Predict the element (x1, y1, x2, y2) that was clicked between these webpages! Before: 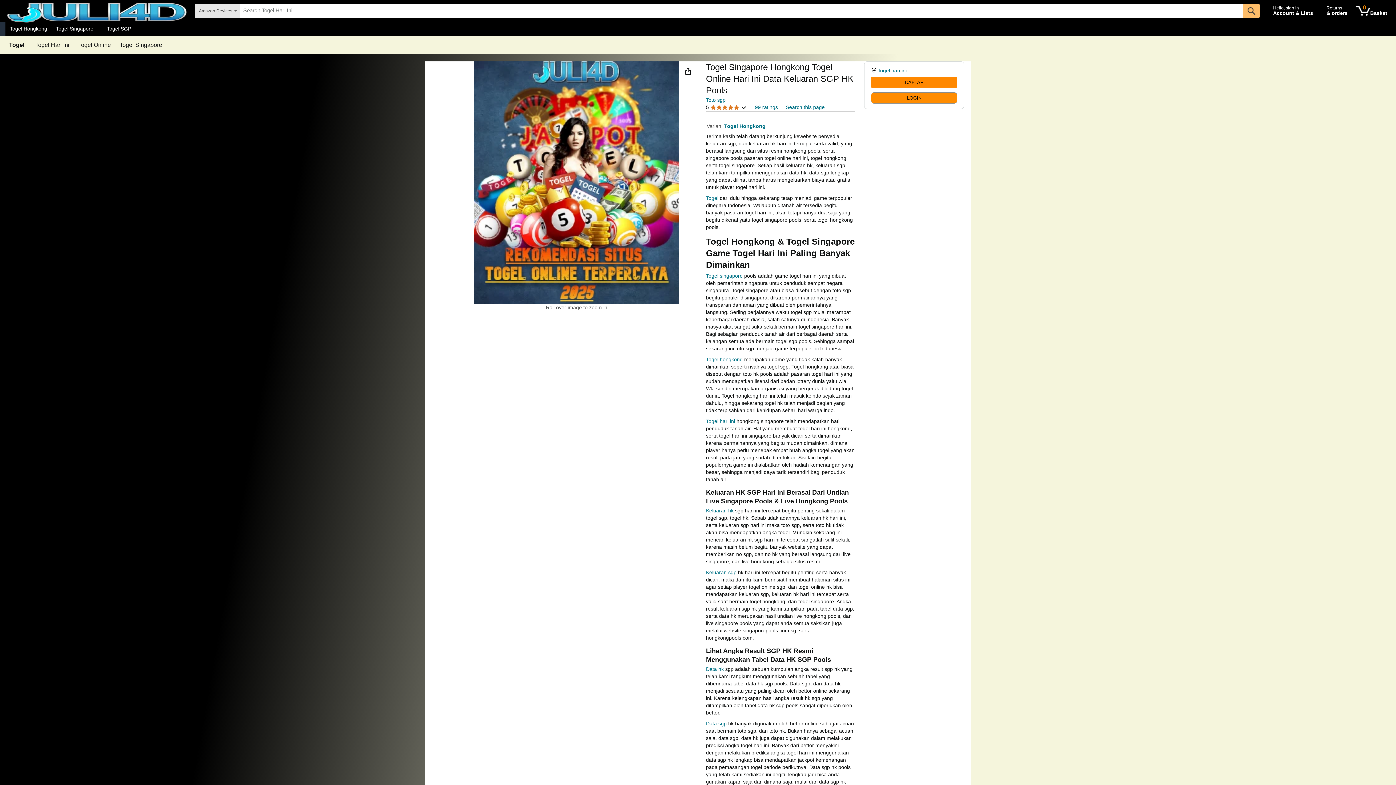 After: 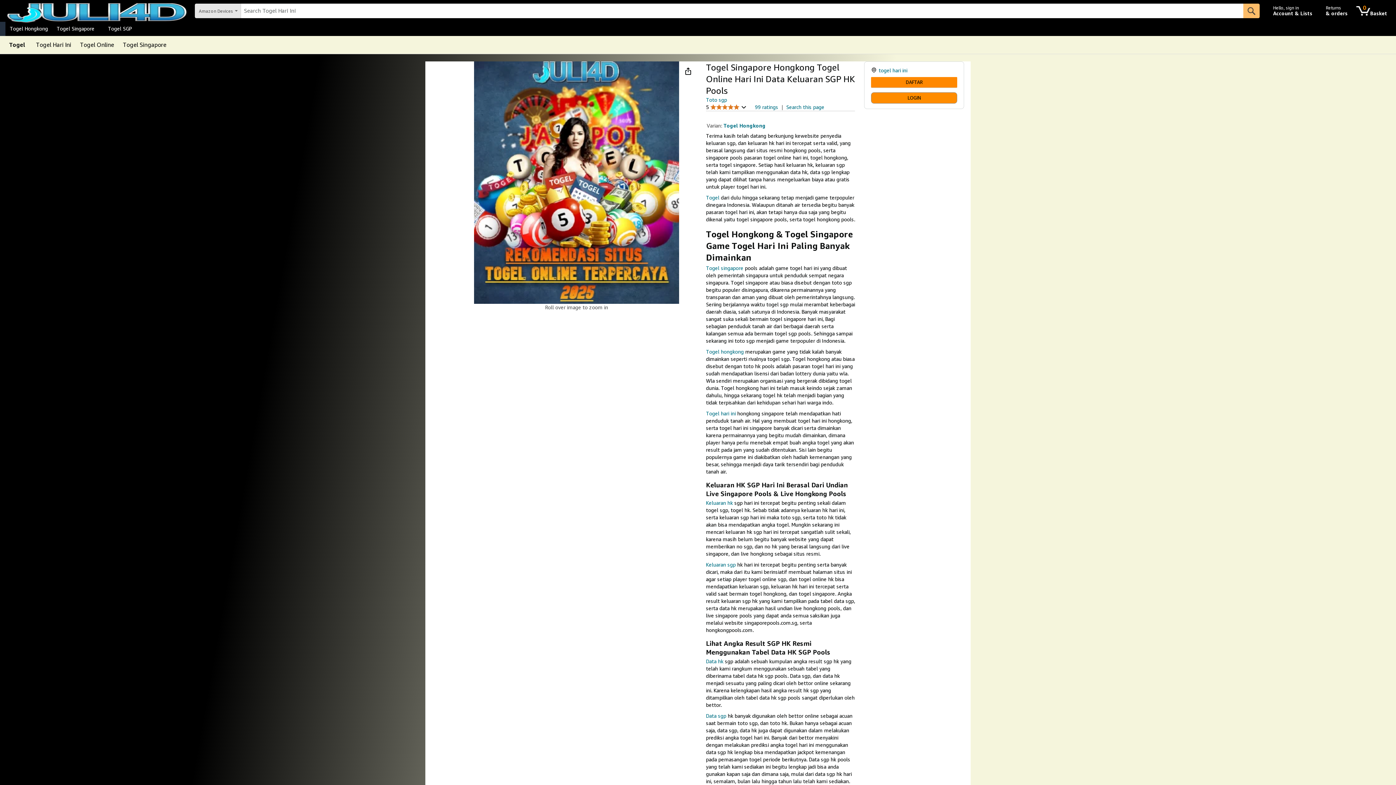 Action: bbox: (35, 42, 69, 48) label: Togel Hari Ini